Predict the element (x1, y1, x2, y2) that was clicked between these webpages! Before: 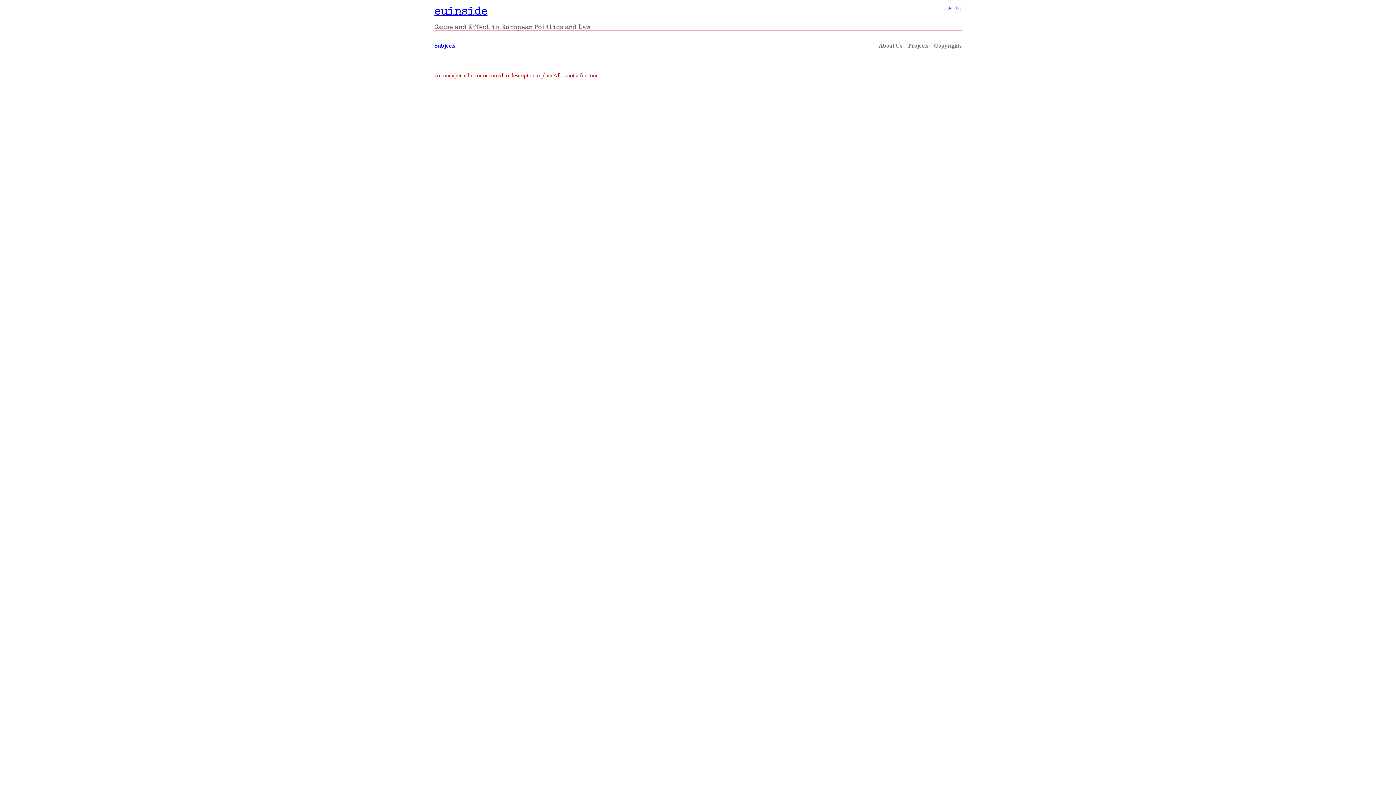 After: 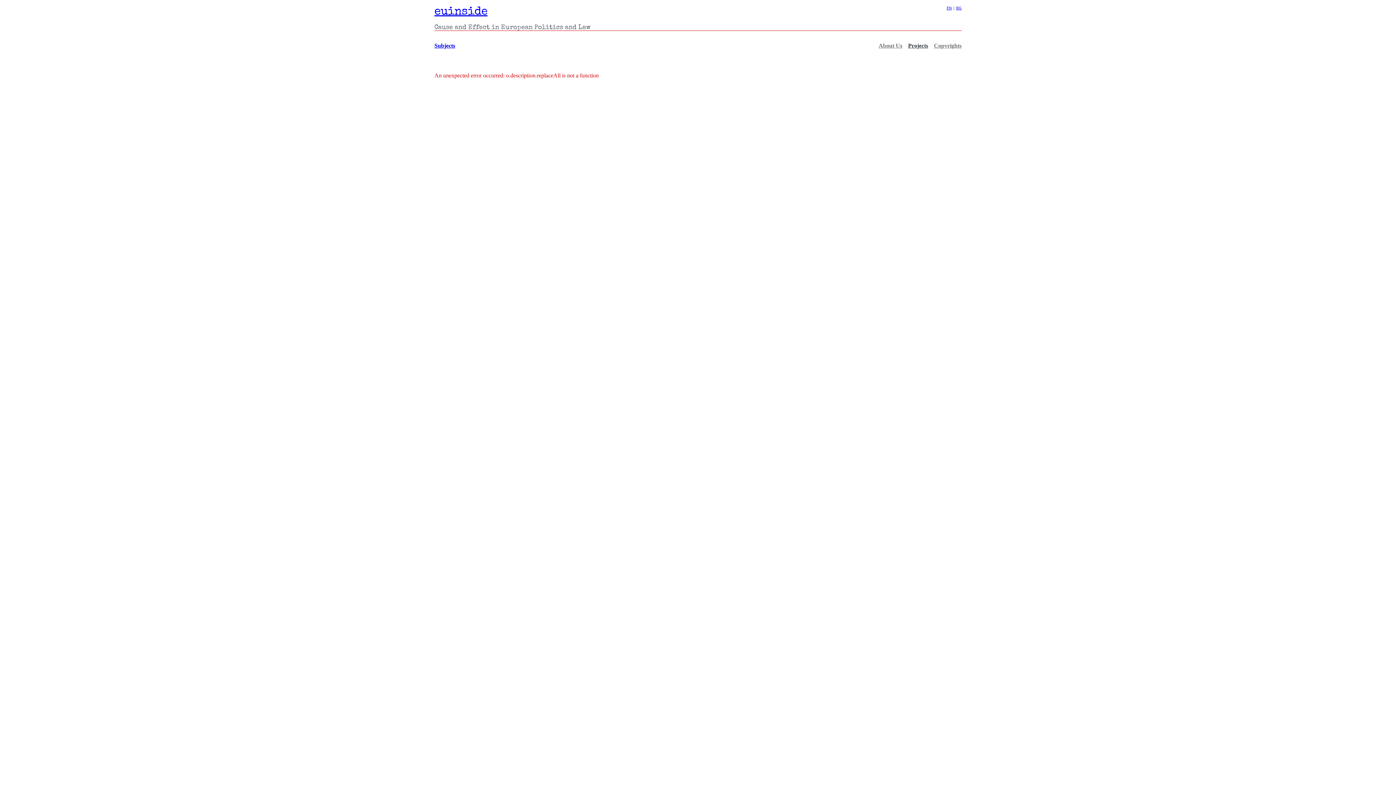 Action: bbox: (908, 42, 928, 48) label: Projects